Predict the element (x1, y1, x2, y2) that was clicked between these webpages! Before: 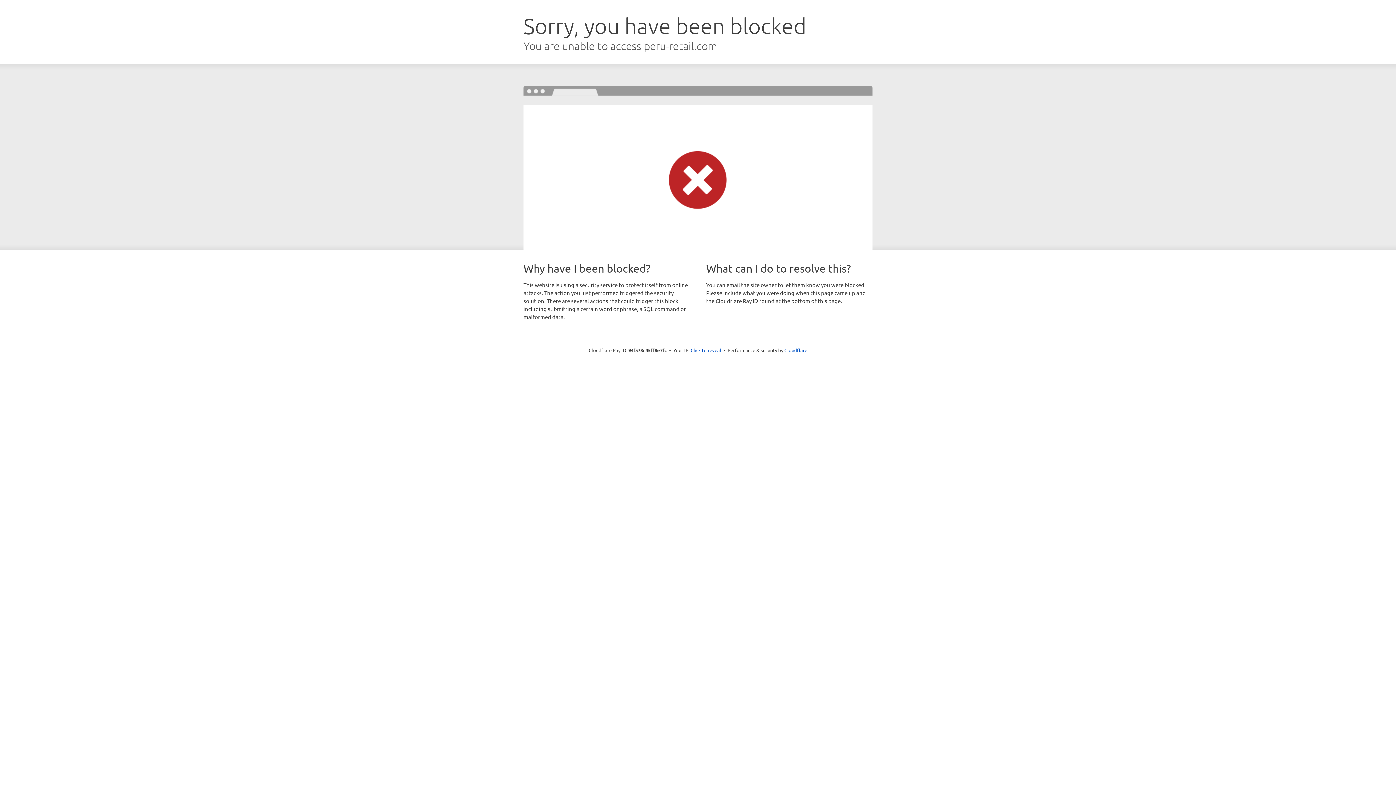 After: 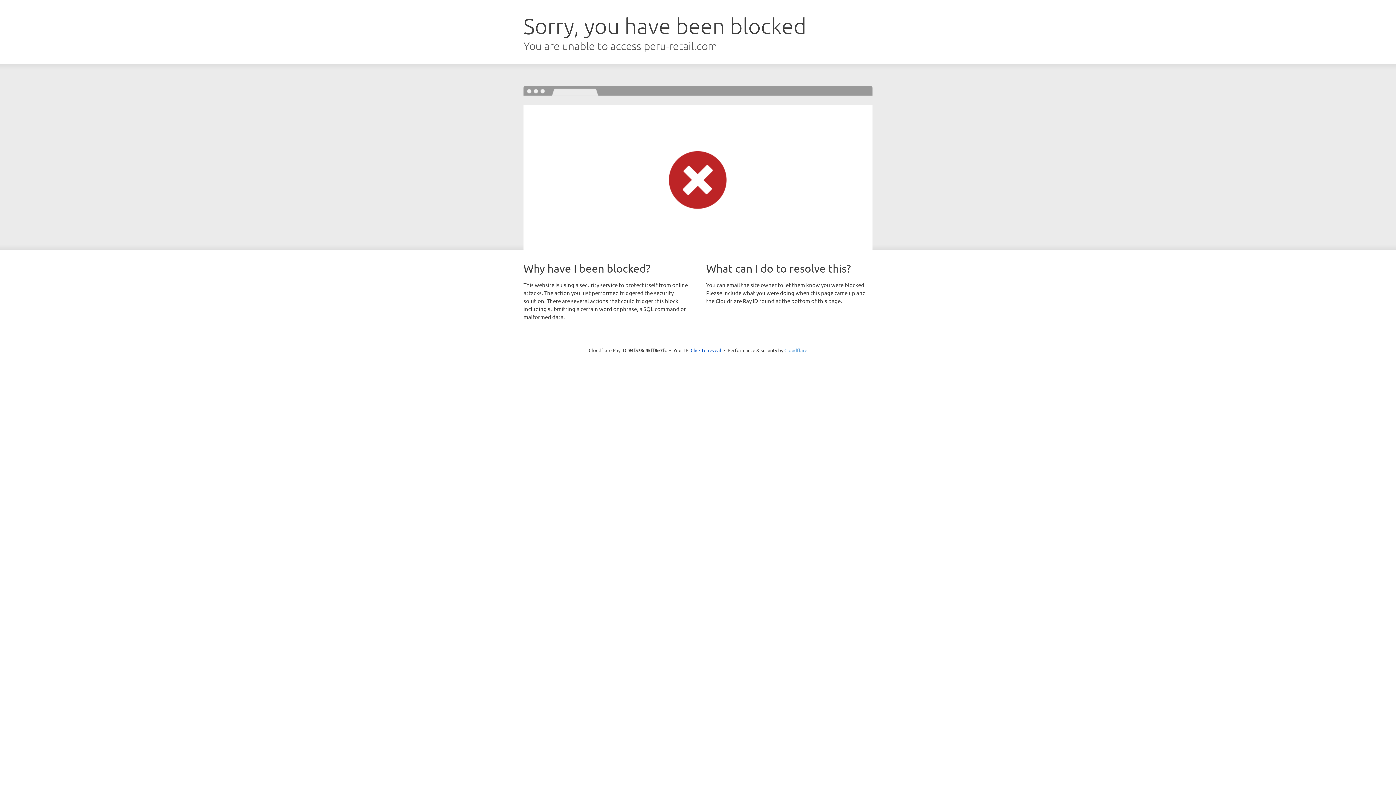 Action: label: Cloudflare bbox: (784, 347, 807, 353)